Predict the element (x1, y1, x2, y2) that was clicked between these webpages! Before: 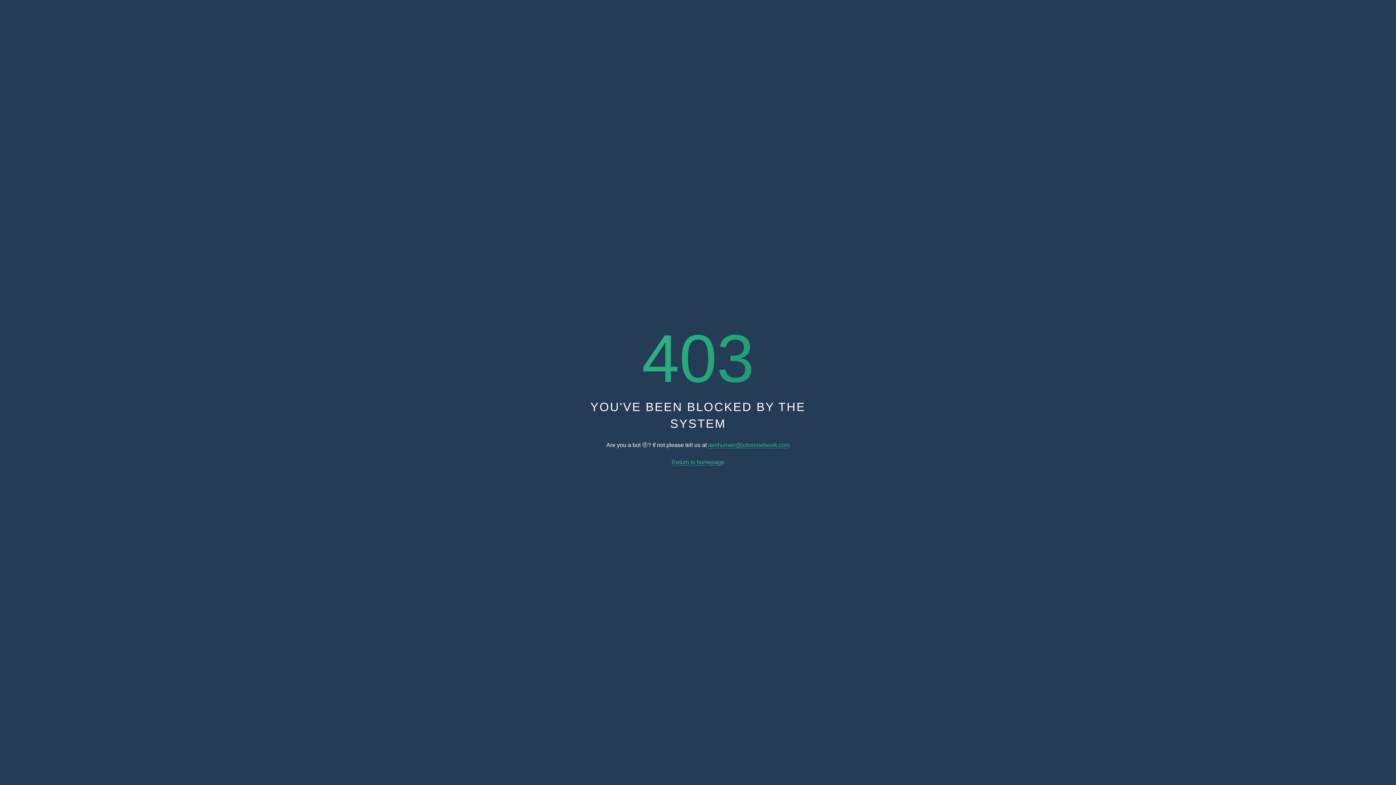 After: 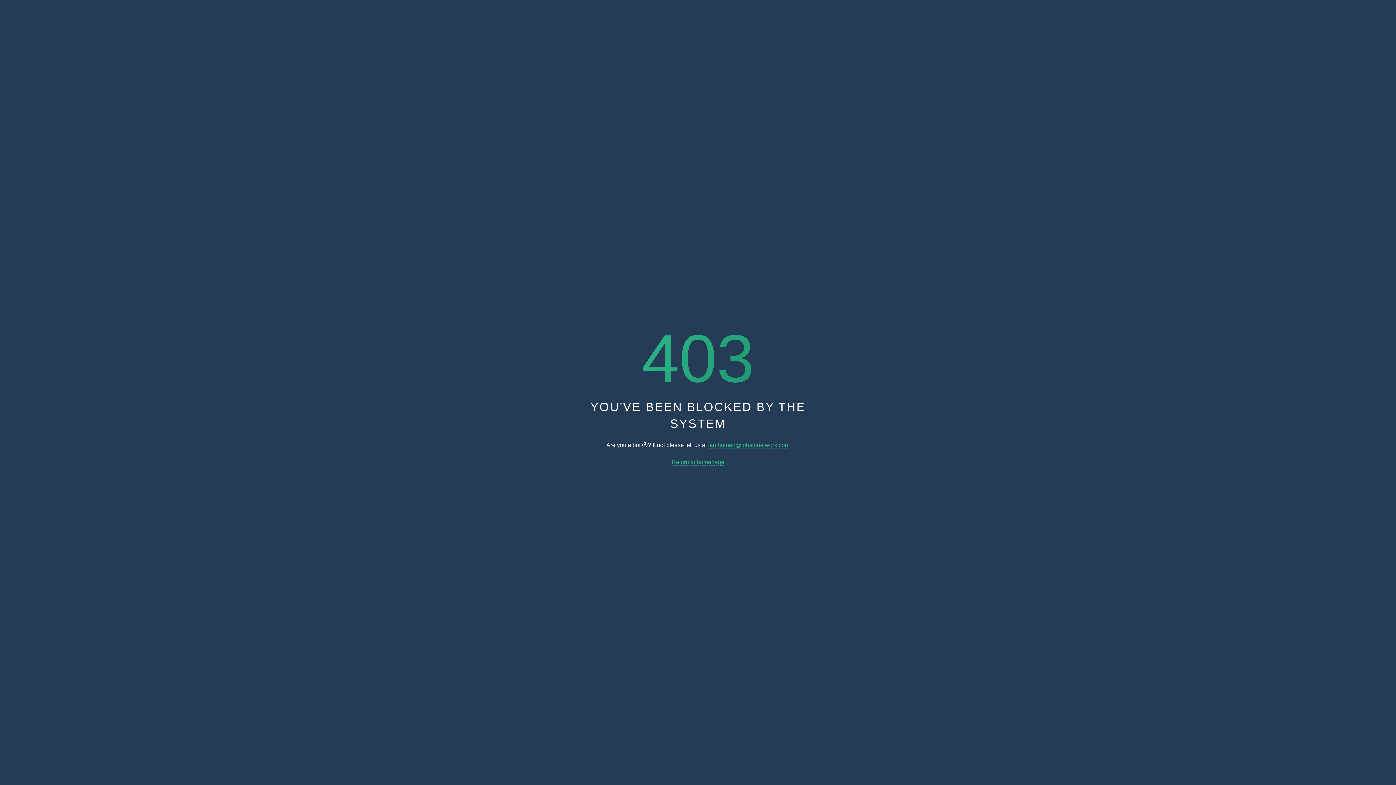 Action: label: iamhuman@jobsinnetwork.com bbox: (708, 442, 789, 448)